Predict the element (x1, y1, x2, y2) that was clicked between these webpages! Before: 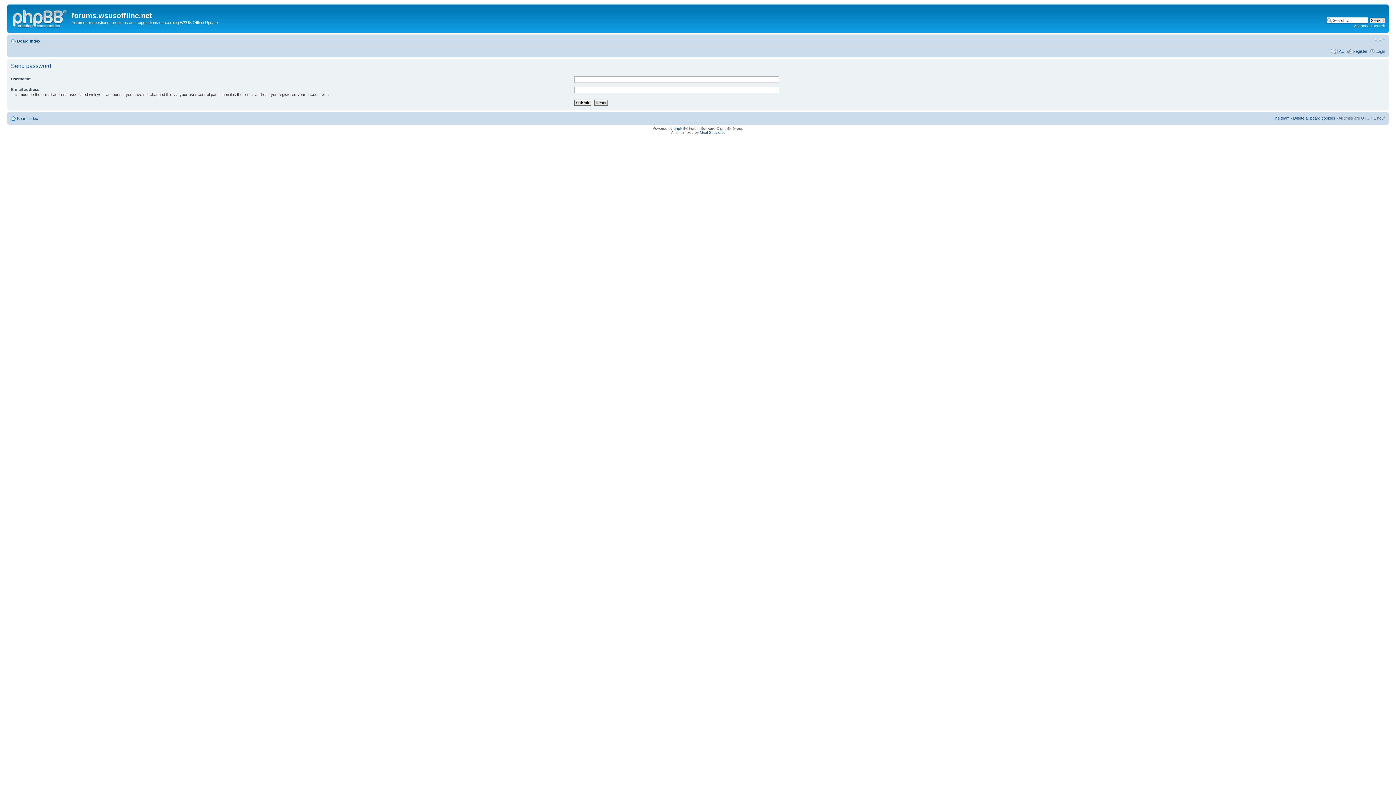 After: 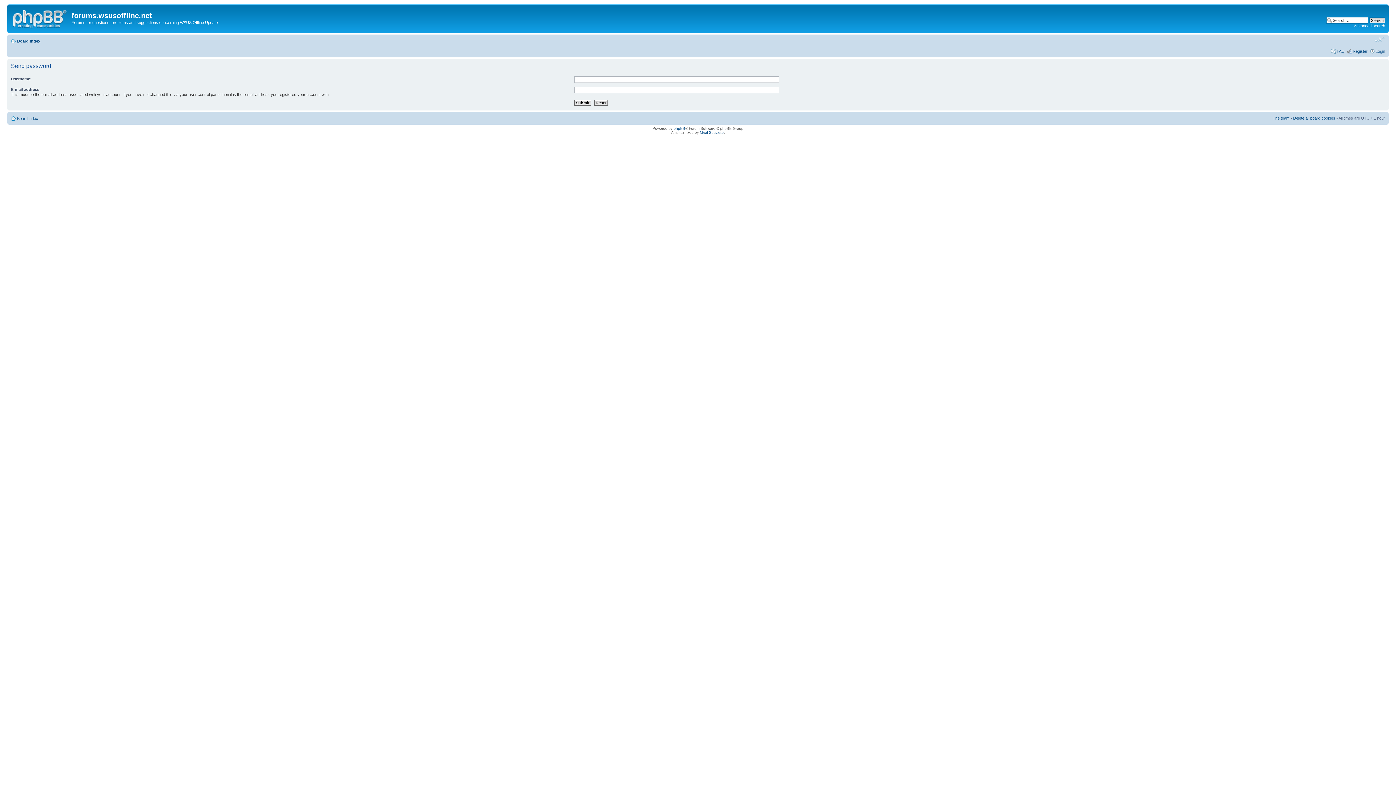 Action: label: Change font size bbox: (1374, 36, 1385, 42)